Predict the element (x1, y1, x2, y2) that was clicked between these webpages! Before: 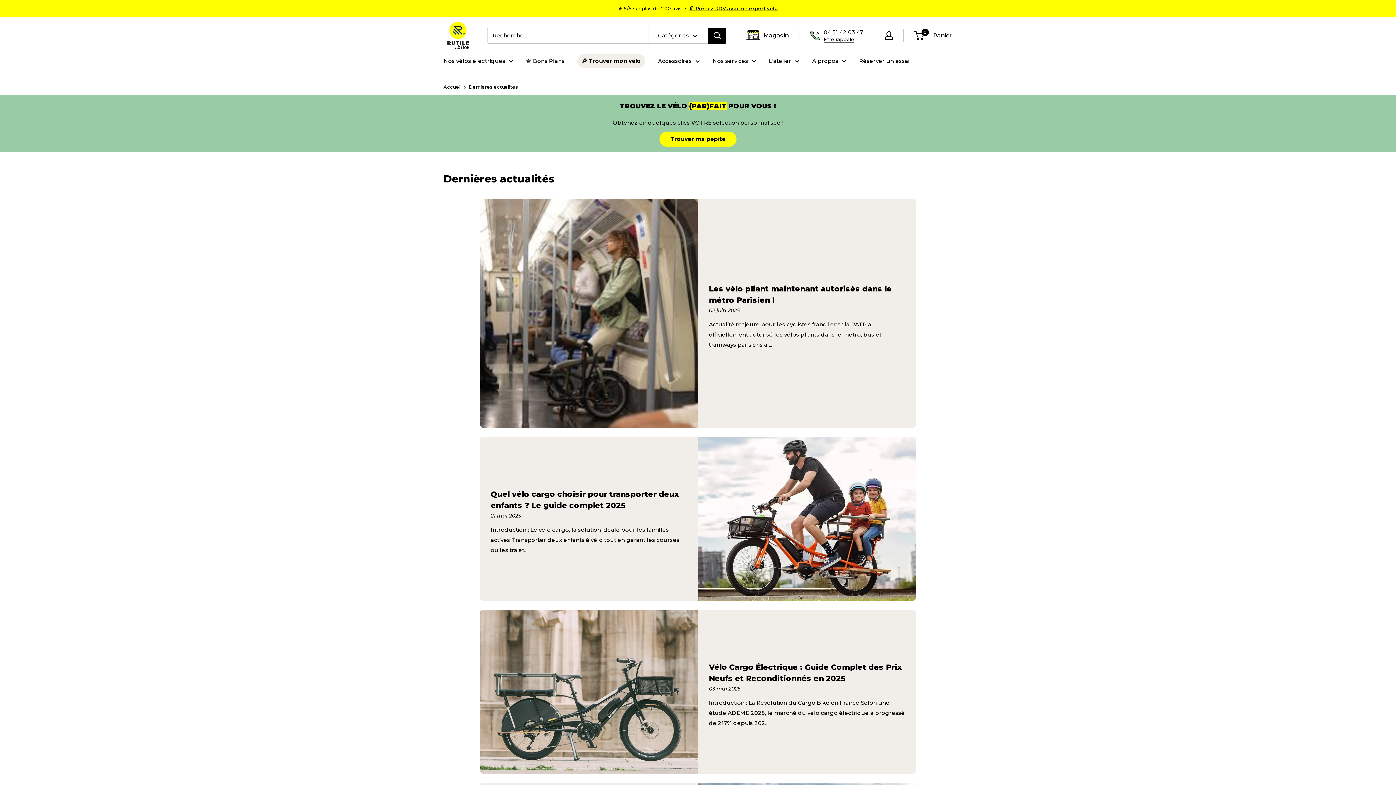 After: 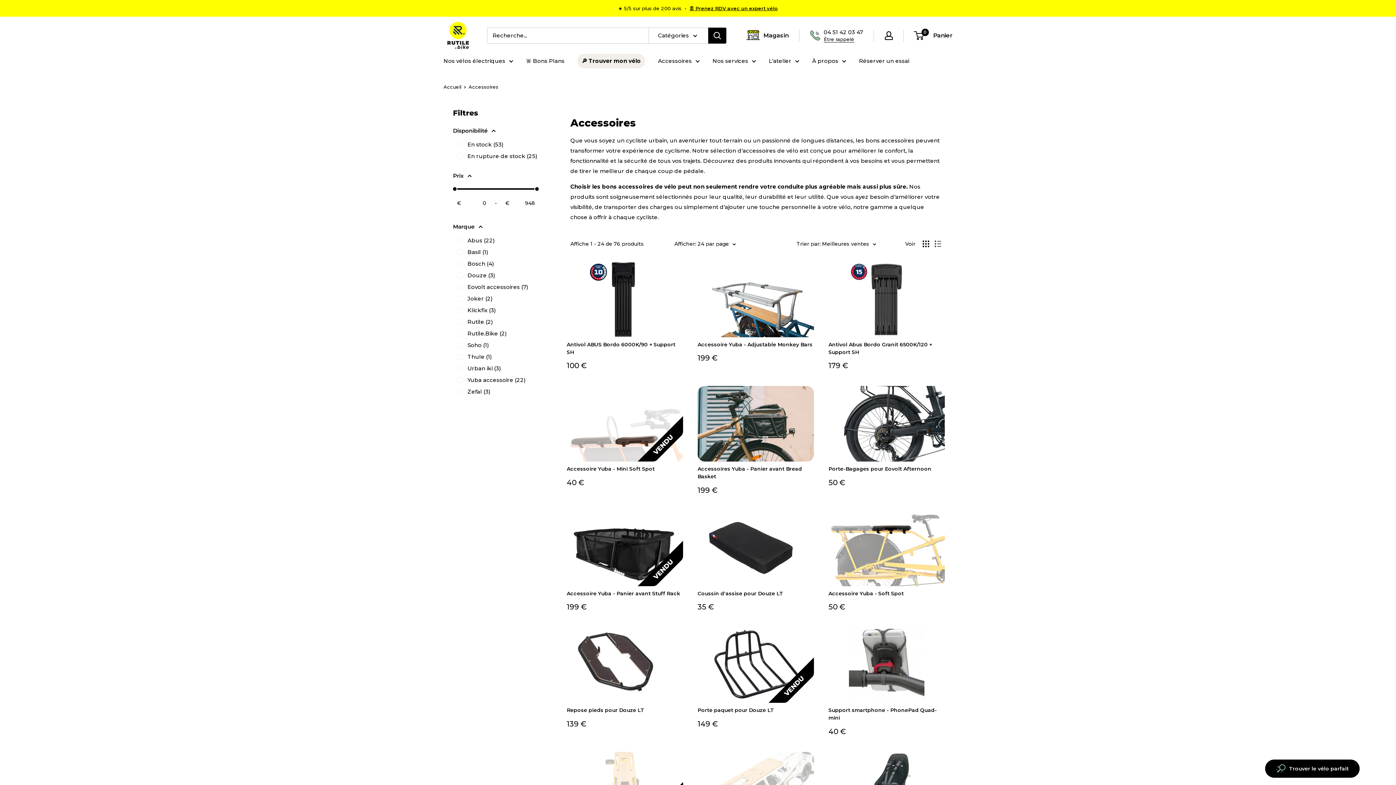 Action: bbox: (658, 55, 700, 66) label: Accessoires